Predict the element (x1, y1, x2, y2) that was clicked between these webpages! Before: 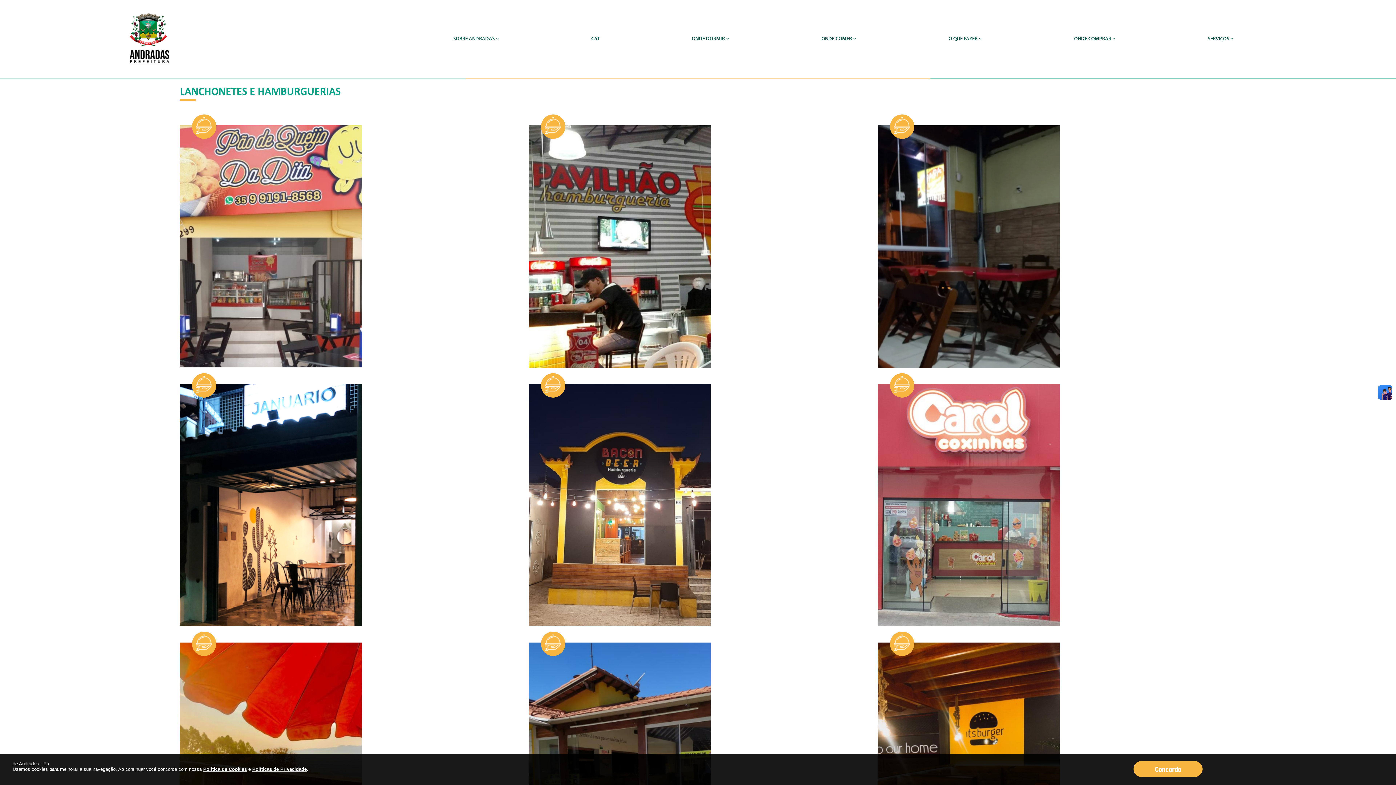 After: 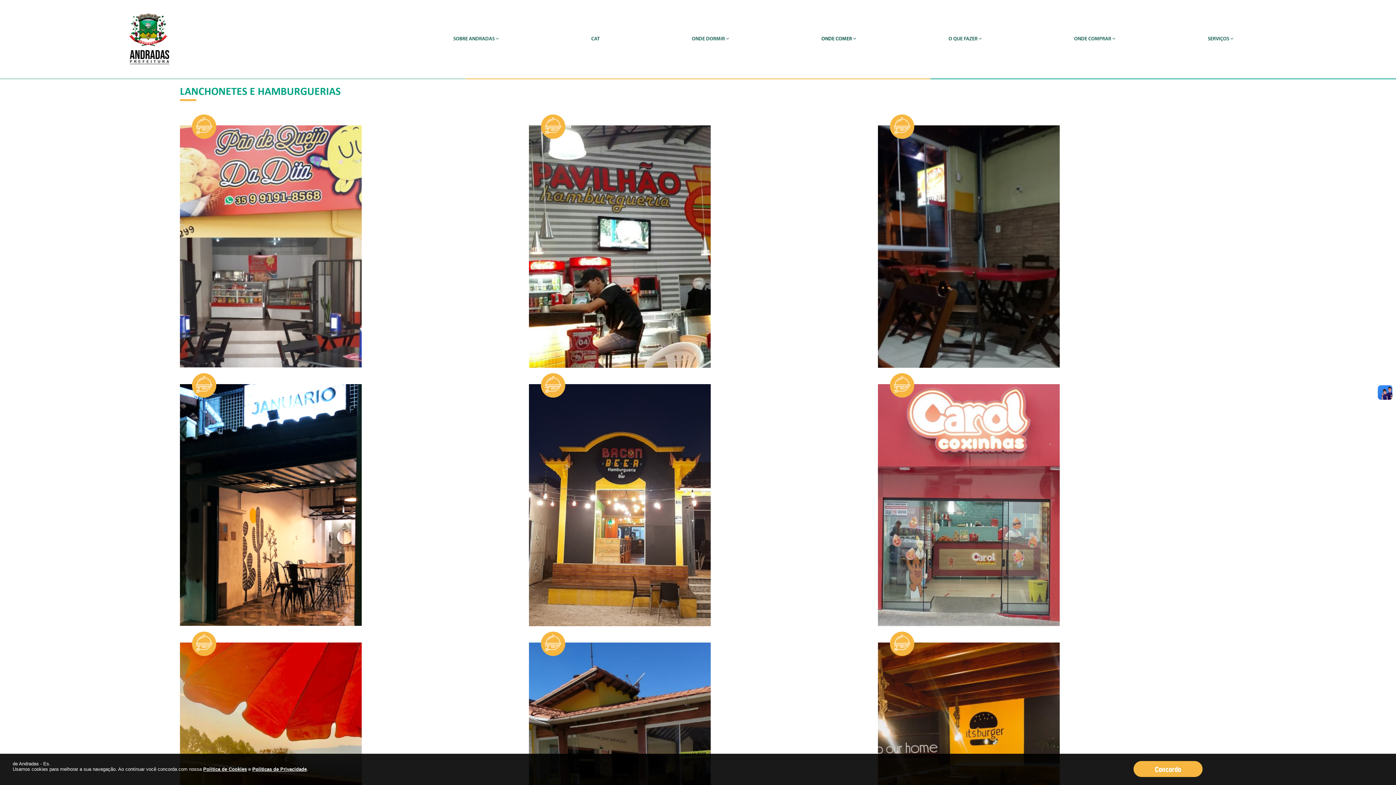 Action: label: Políticas de Privacidade bbox: (252, 769, 306, 774)